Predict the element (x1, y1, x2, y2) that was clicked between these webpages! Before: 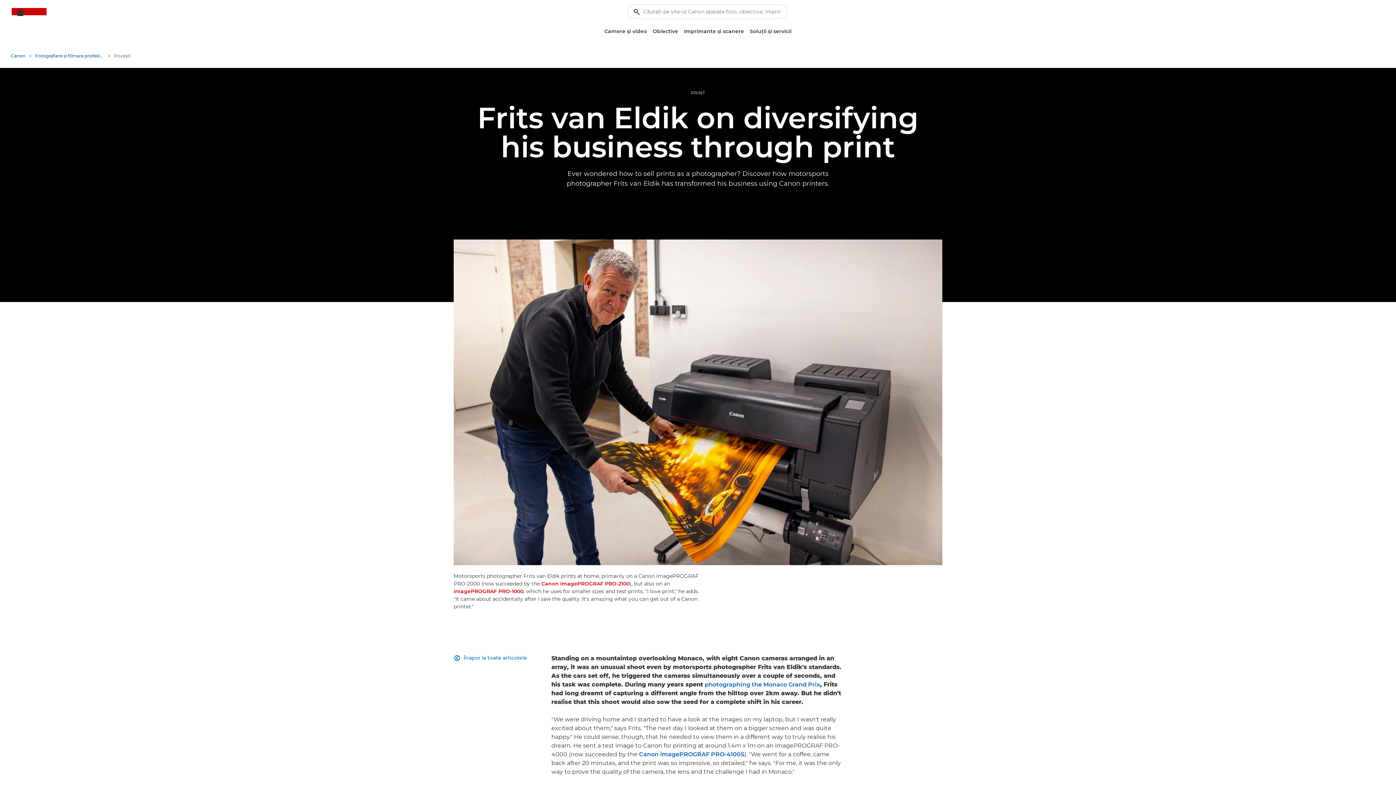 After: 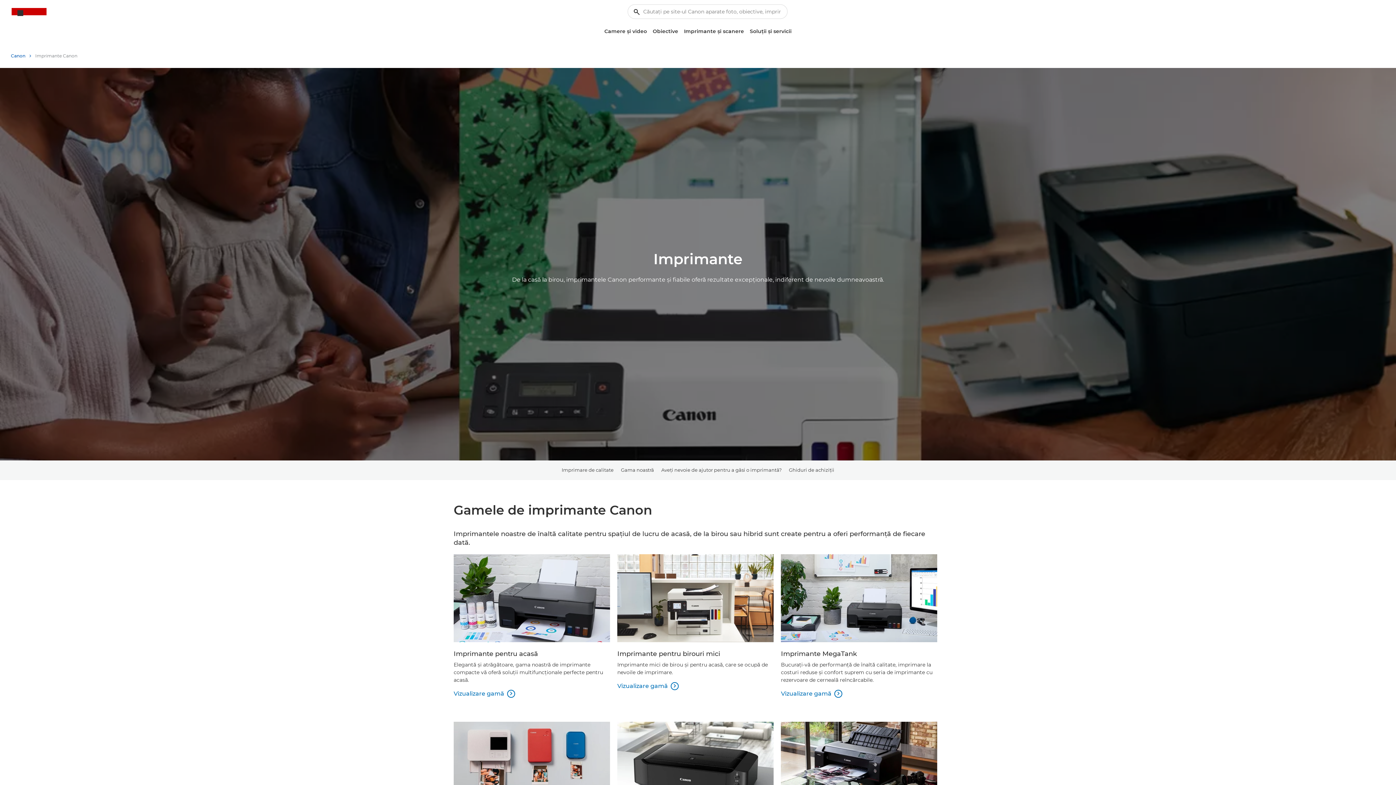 Action: label: Imprimante şi scanere bbox: (681, 25, 747, 37)